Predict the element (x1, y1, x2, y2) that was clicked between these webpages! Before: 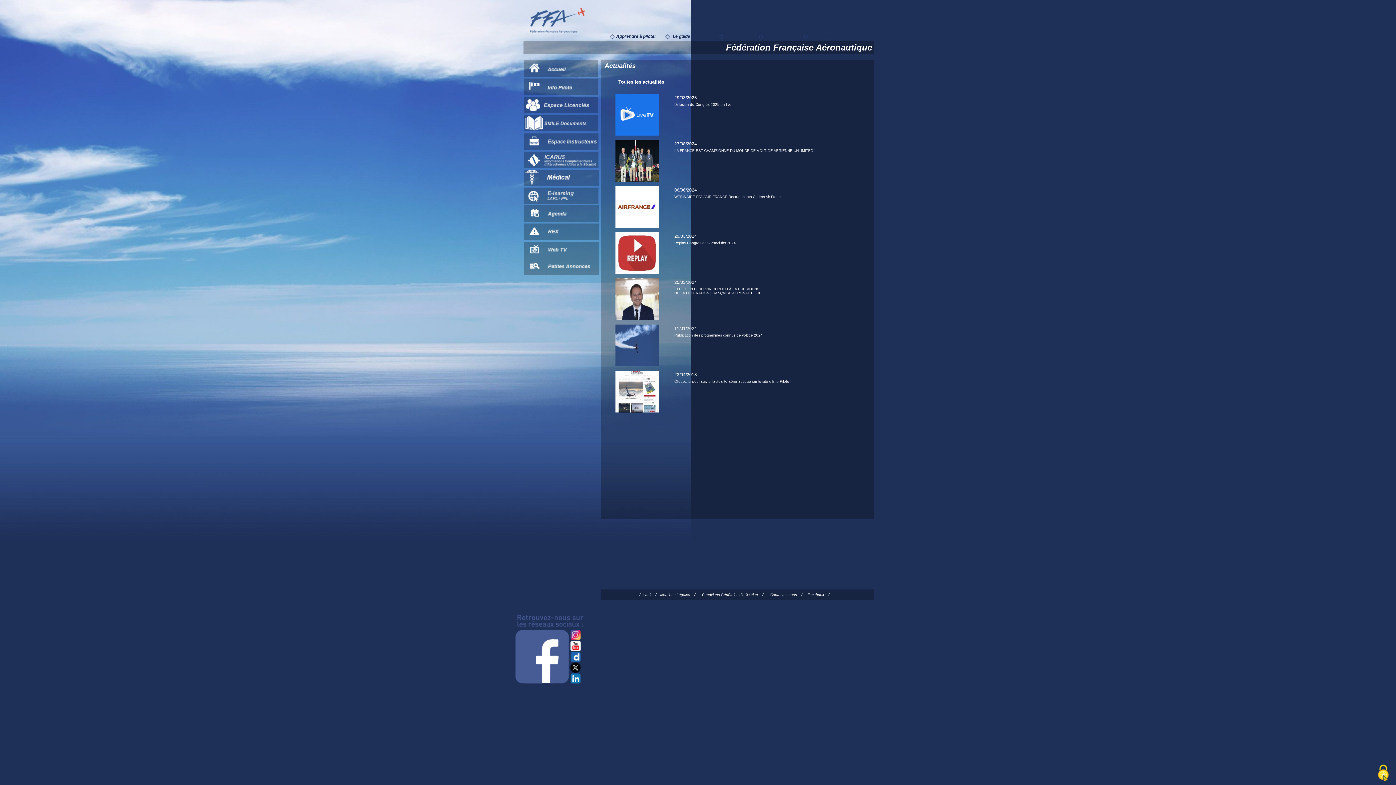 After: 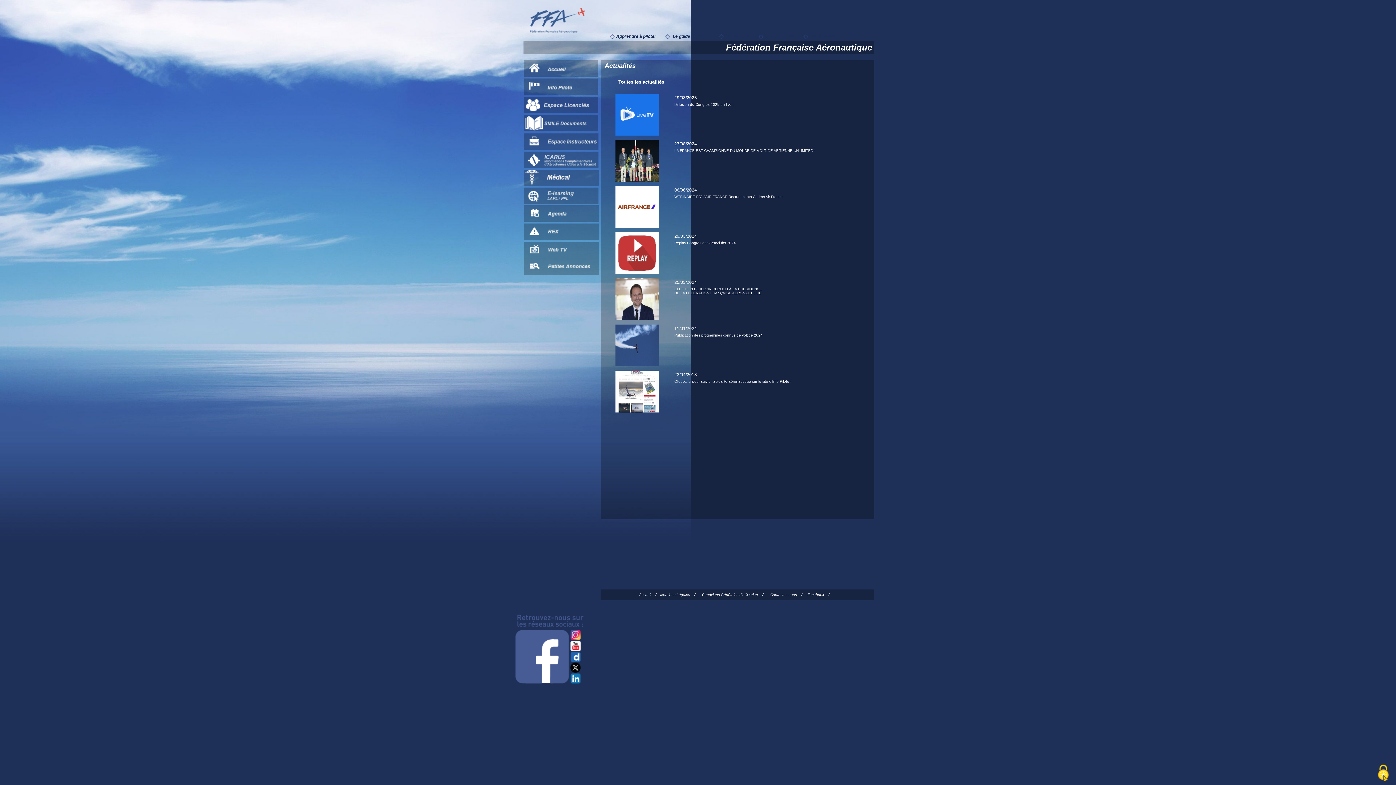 Action: label: Mentions Légales    / bbox: (660, 593, 695, 597)